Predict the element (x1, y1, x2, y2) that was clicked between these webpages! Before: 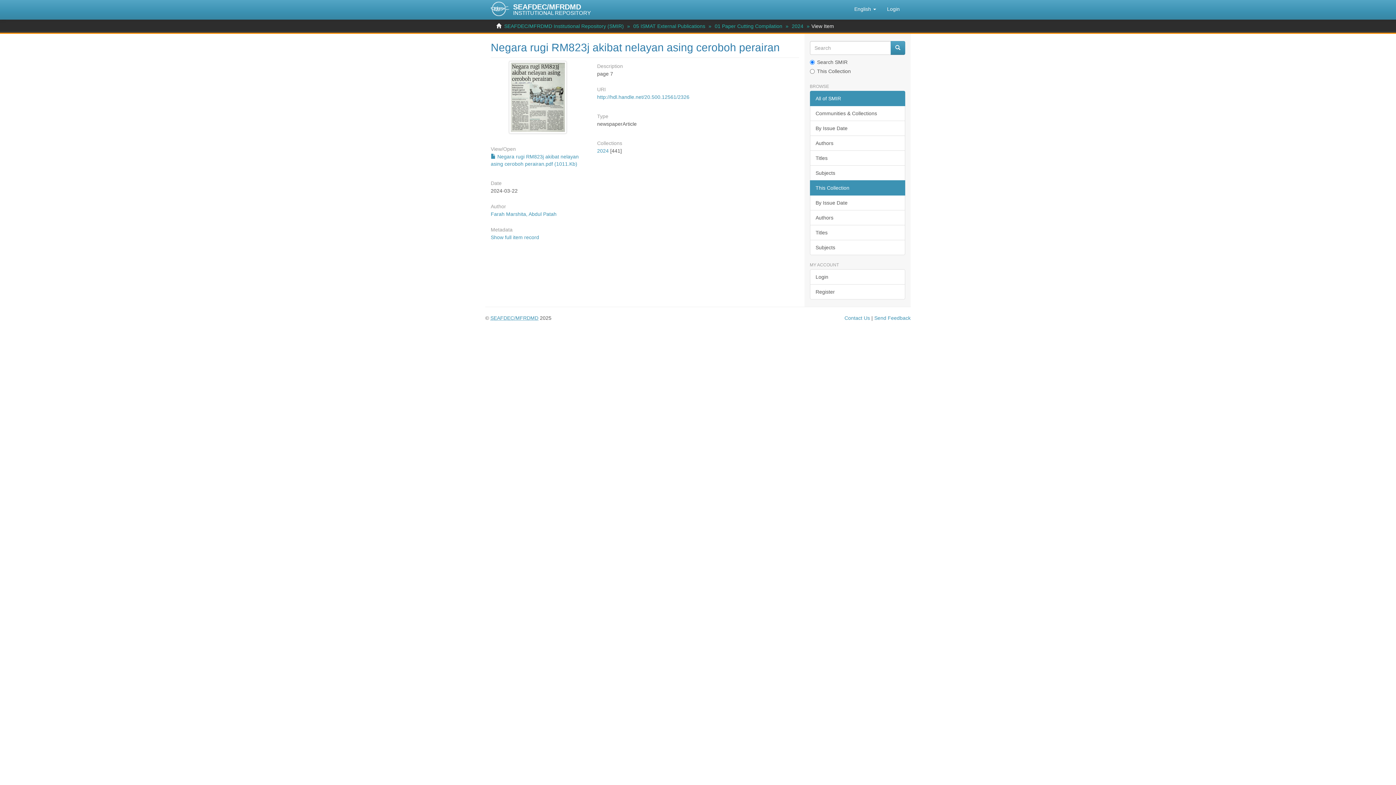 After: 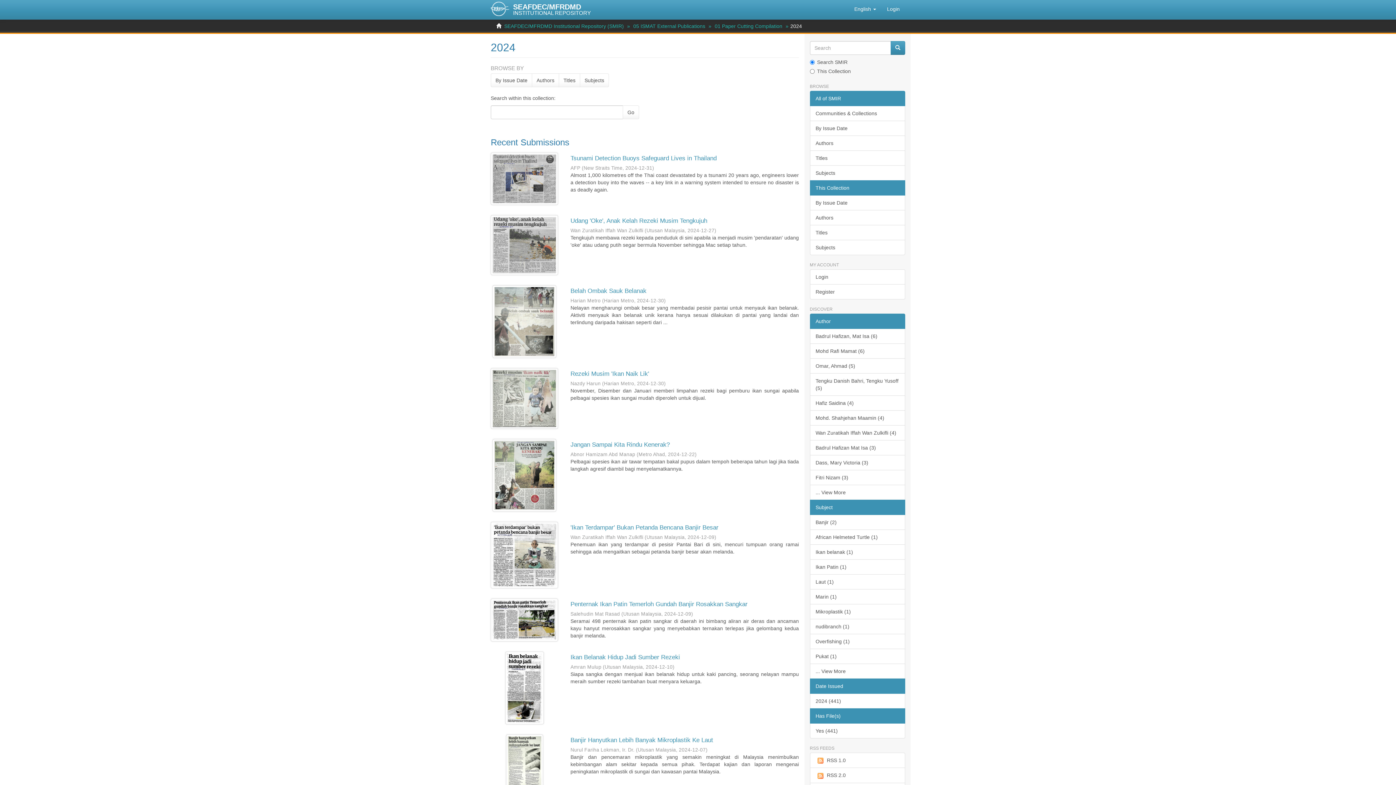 Action: bbox: (597, 148, 608, 153) label: 2024